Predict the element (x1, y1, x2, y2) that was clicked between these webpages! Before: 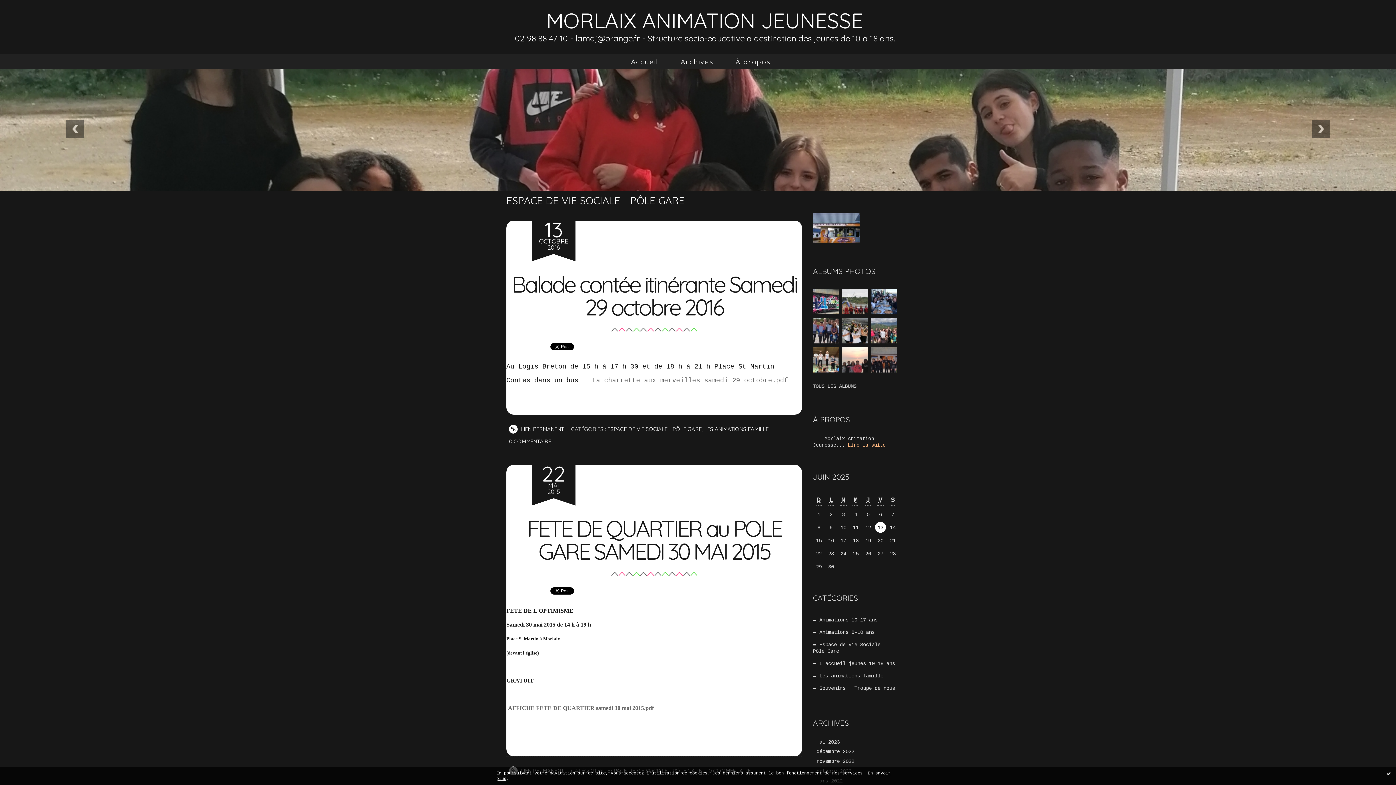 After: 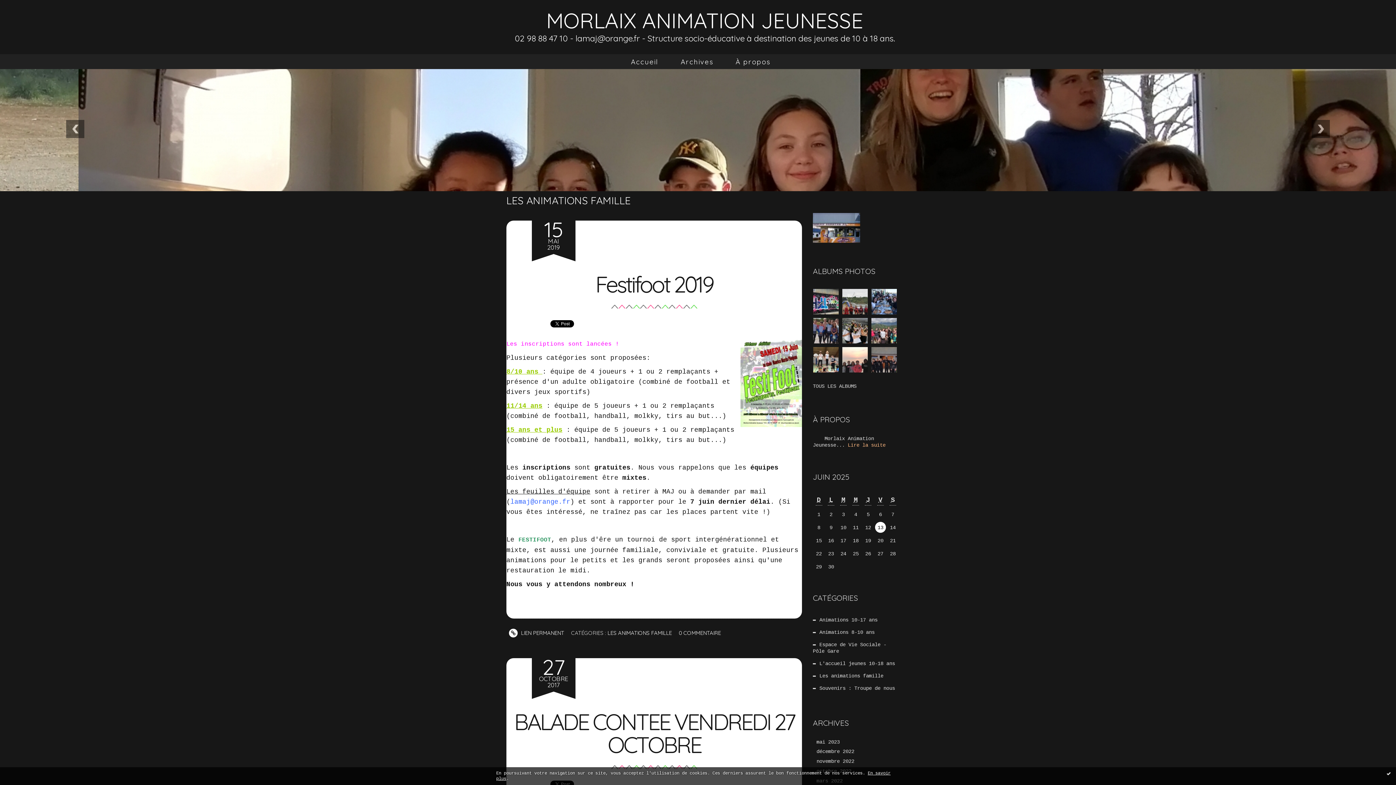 Action: label: LES ANIMATIONS FAMILLE bbox: (704, 425, 768, 432)